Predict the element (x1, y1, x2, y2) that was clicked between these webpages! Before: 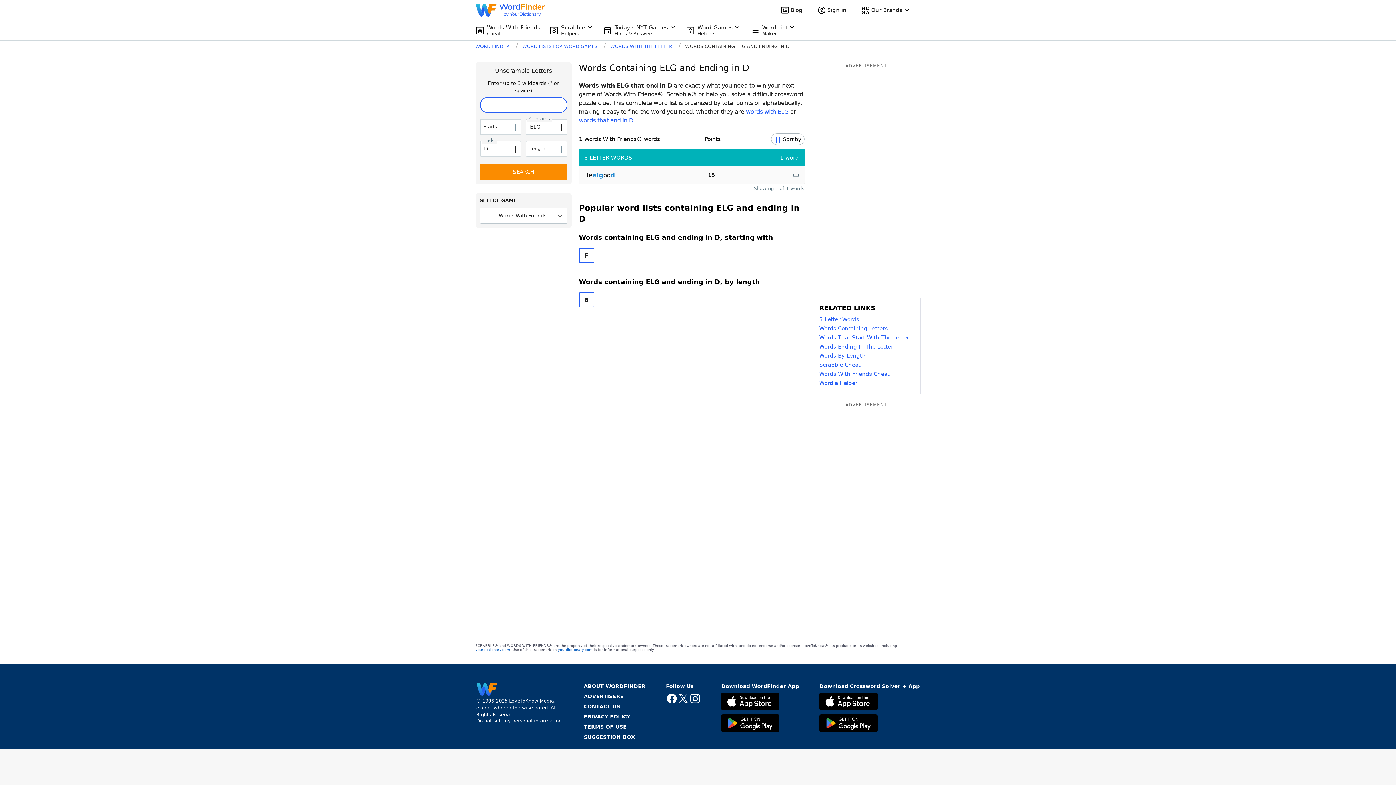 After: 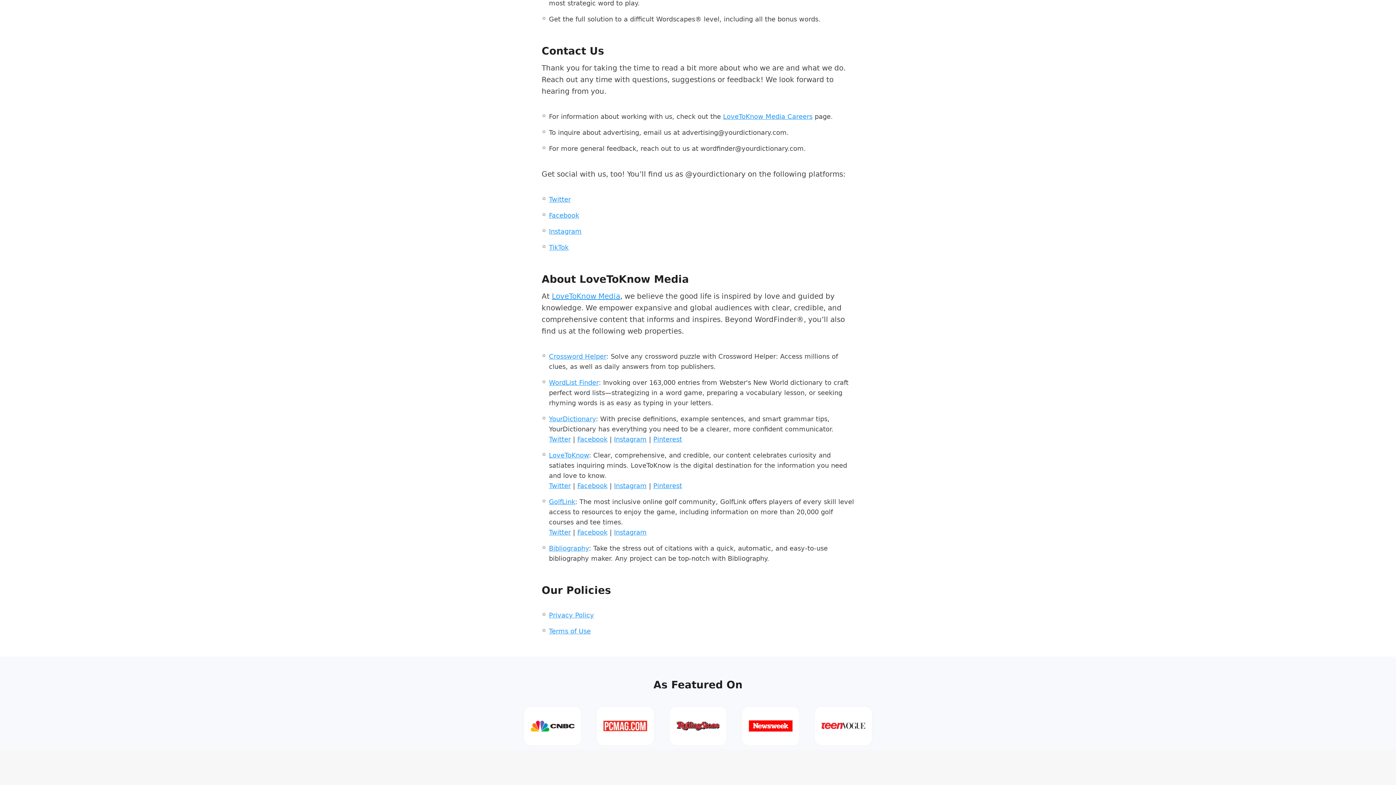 Action: label: CONTACT US bbox: (584, 703, 620, 710)